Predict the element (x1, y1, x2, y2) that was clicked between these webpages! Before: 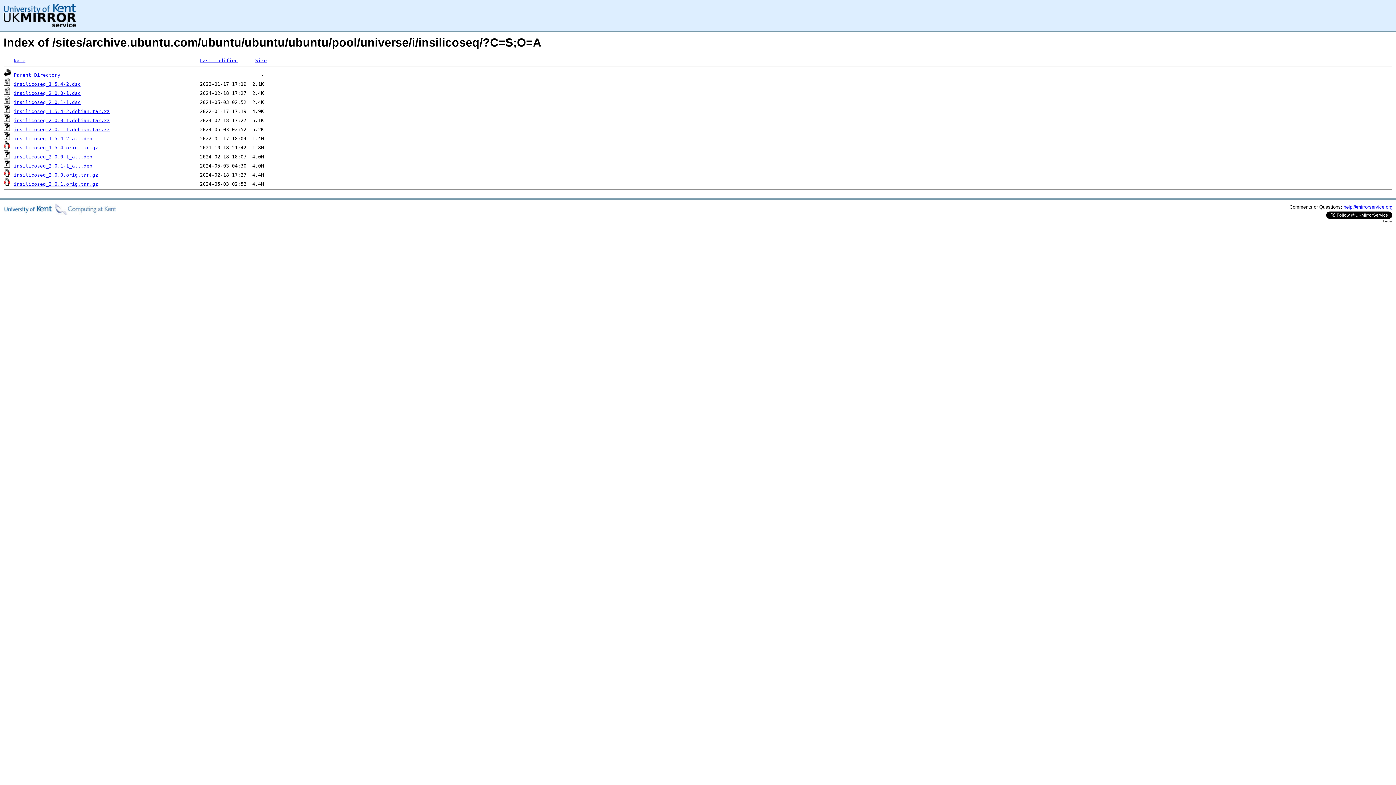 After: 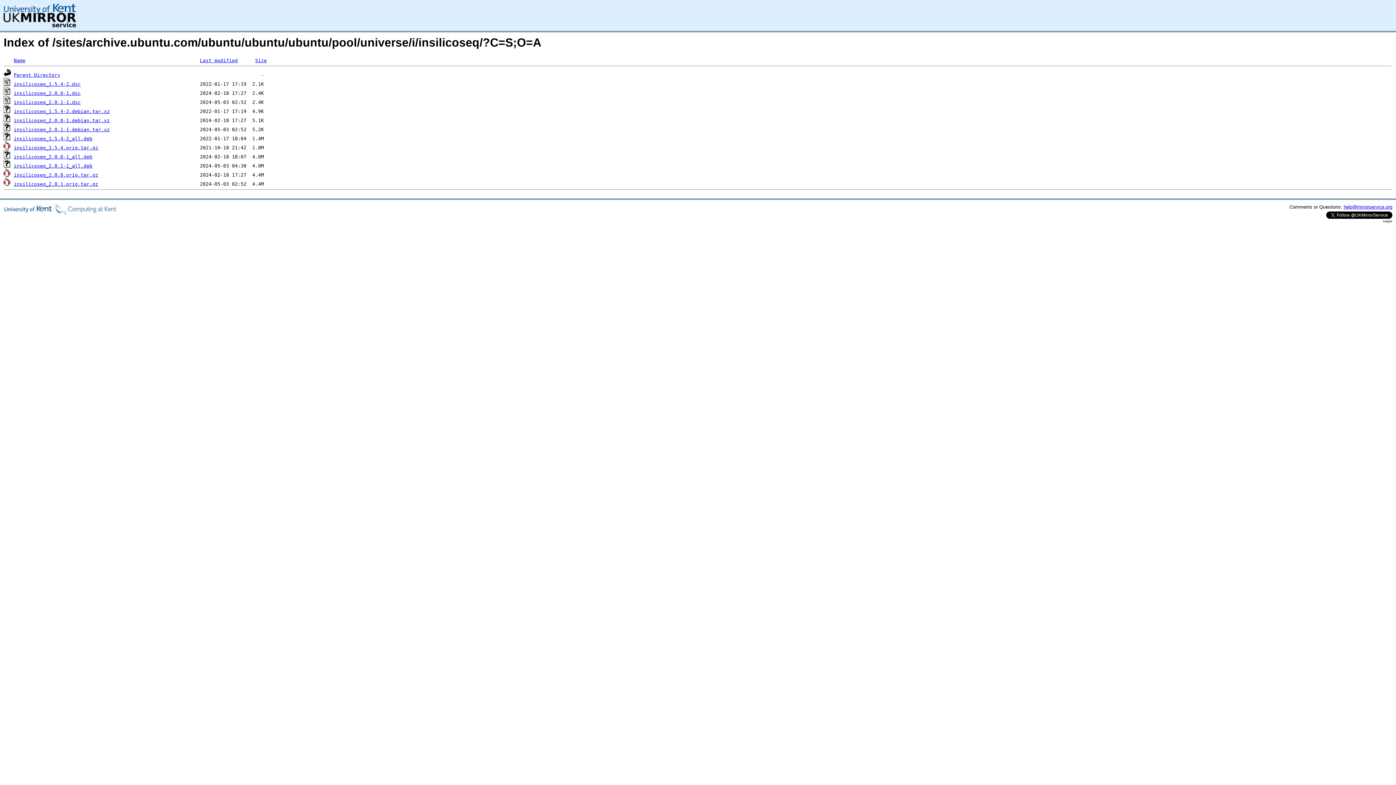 Action: label: insilicoseq_2.0.1.orig.tar.gz bbox: (13, 181, 98, 186)